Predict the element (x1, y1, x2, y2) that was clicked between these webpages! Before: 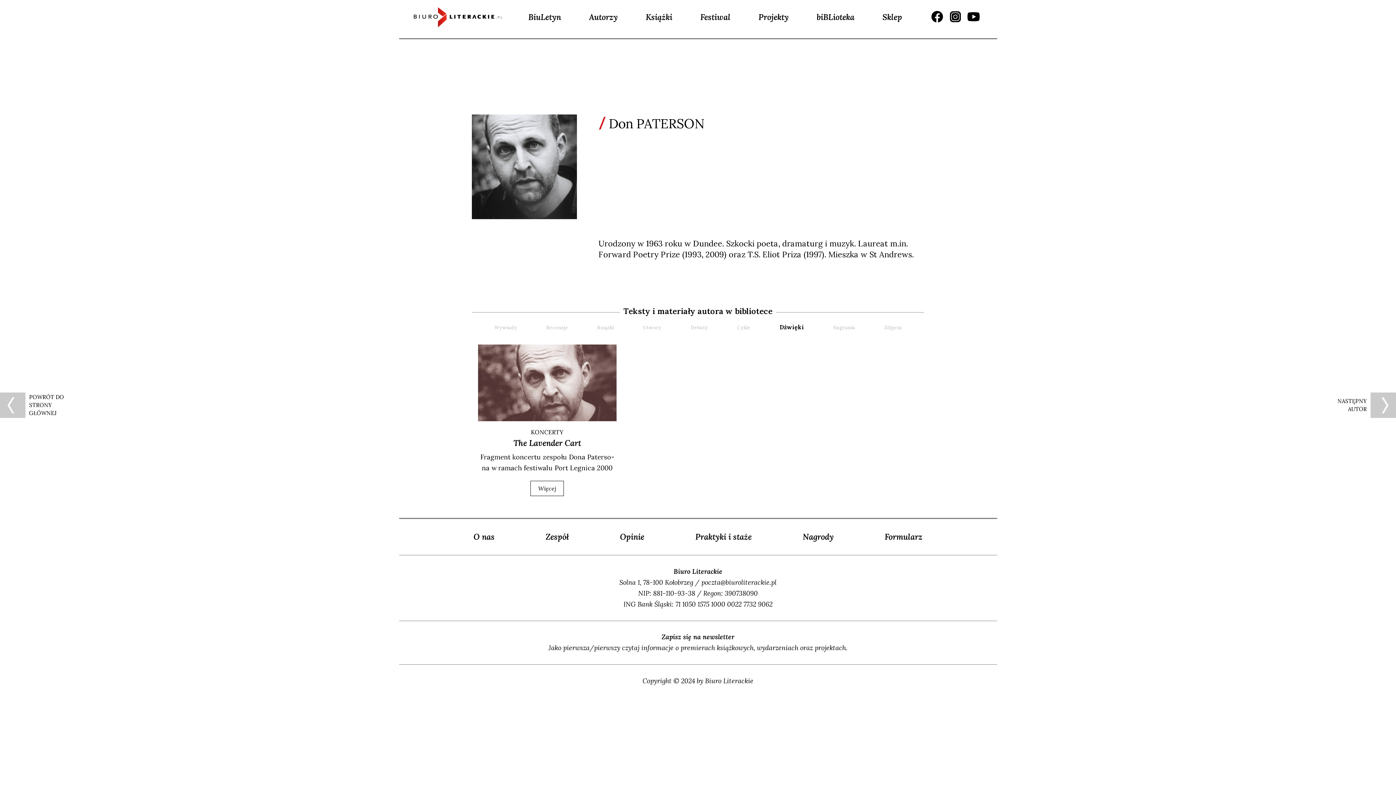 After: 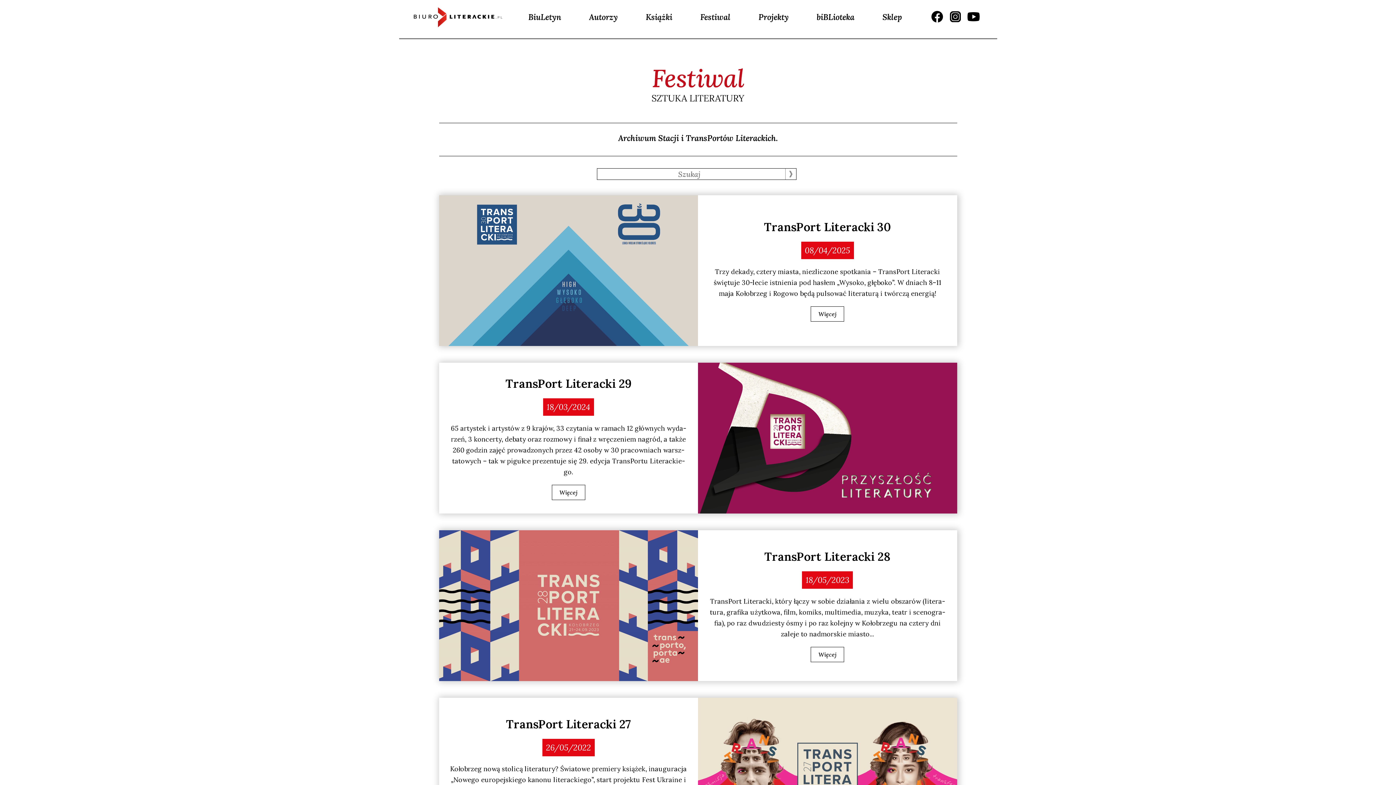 Action: bbox: (698, 9, 732, 24) label: Festiwal